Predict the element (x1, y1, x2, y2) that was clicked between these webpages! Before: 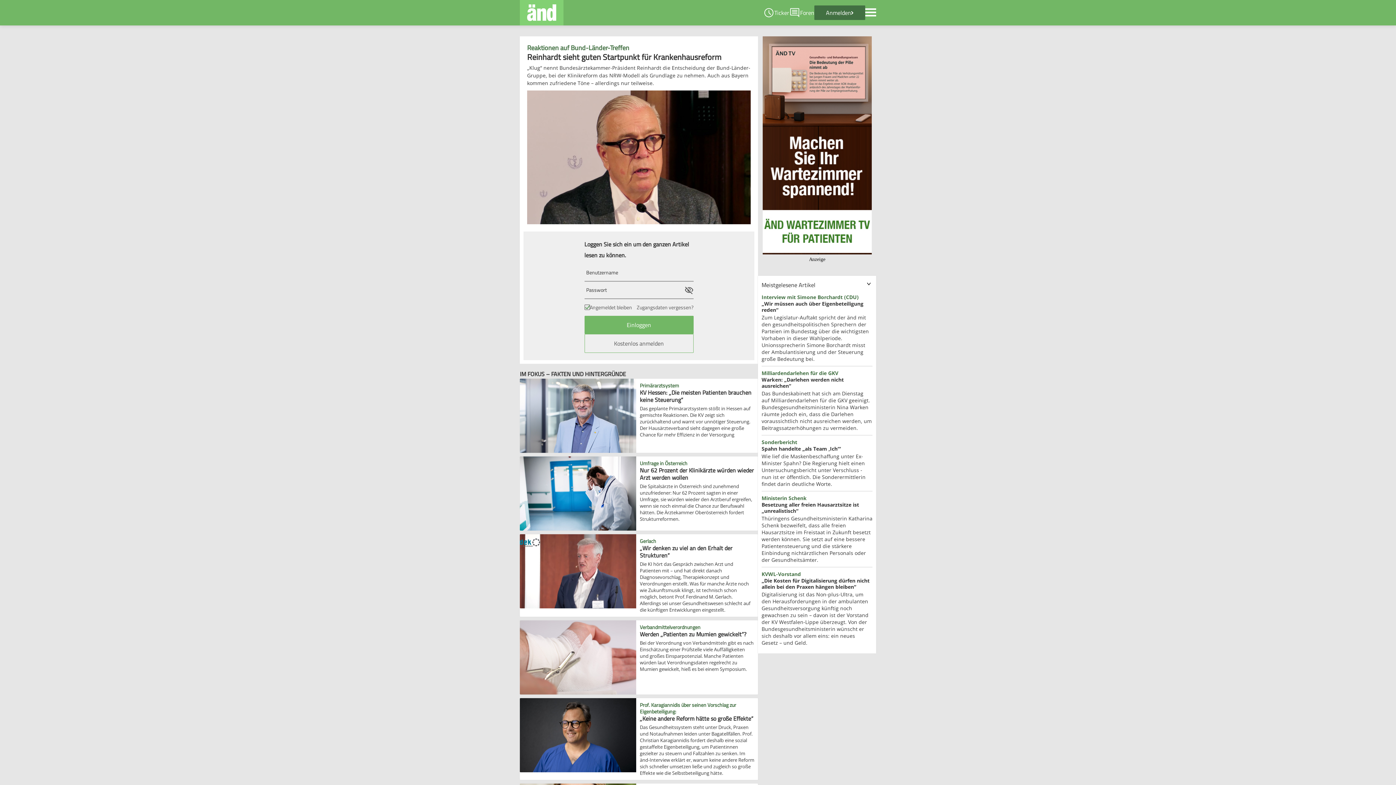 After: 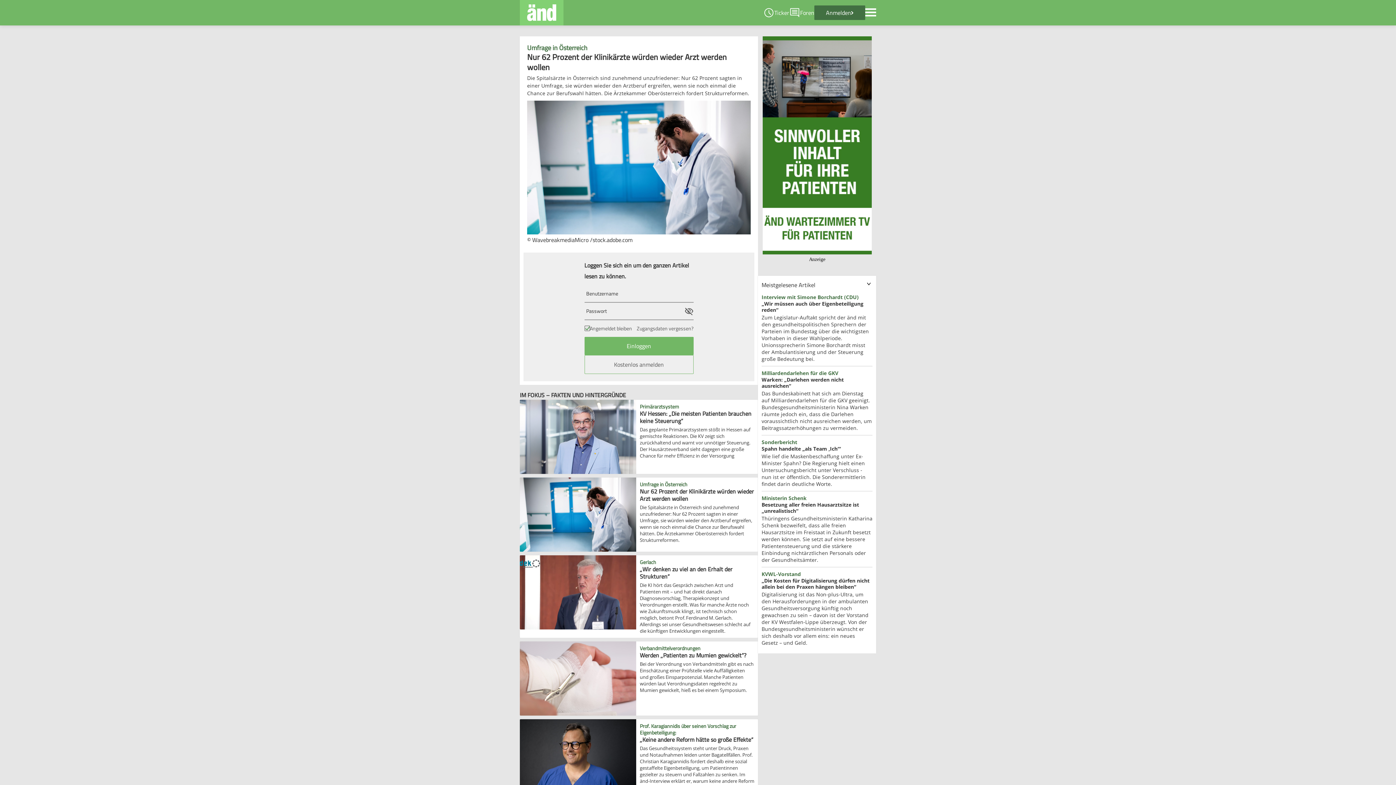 Action: label: Umfrage in Österreich
Nur 62 Prozent der Klinikärzte würden wieder Arzt werden wollen

Die Spitalsärzte in Österreich sind zunehmend unzufriedener: Nur 62 Prozent sagten in einer Umfrage, sie würden wieder den Arztberuf ergreifen, wenn sie noch einmal die Chance zur Berufswahl hätten. Die Ärztekammer Oberösterreich fordert Strukturreformen. bbox: (520, 456, 758, 530)